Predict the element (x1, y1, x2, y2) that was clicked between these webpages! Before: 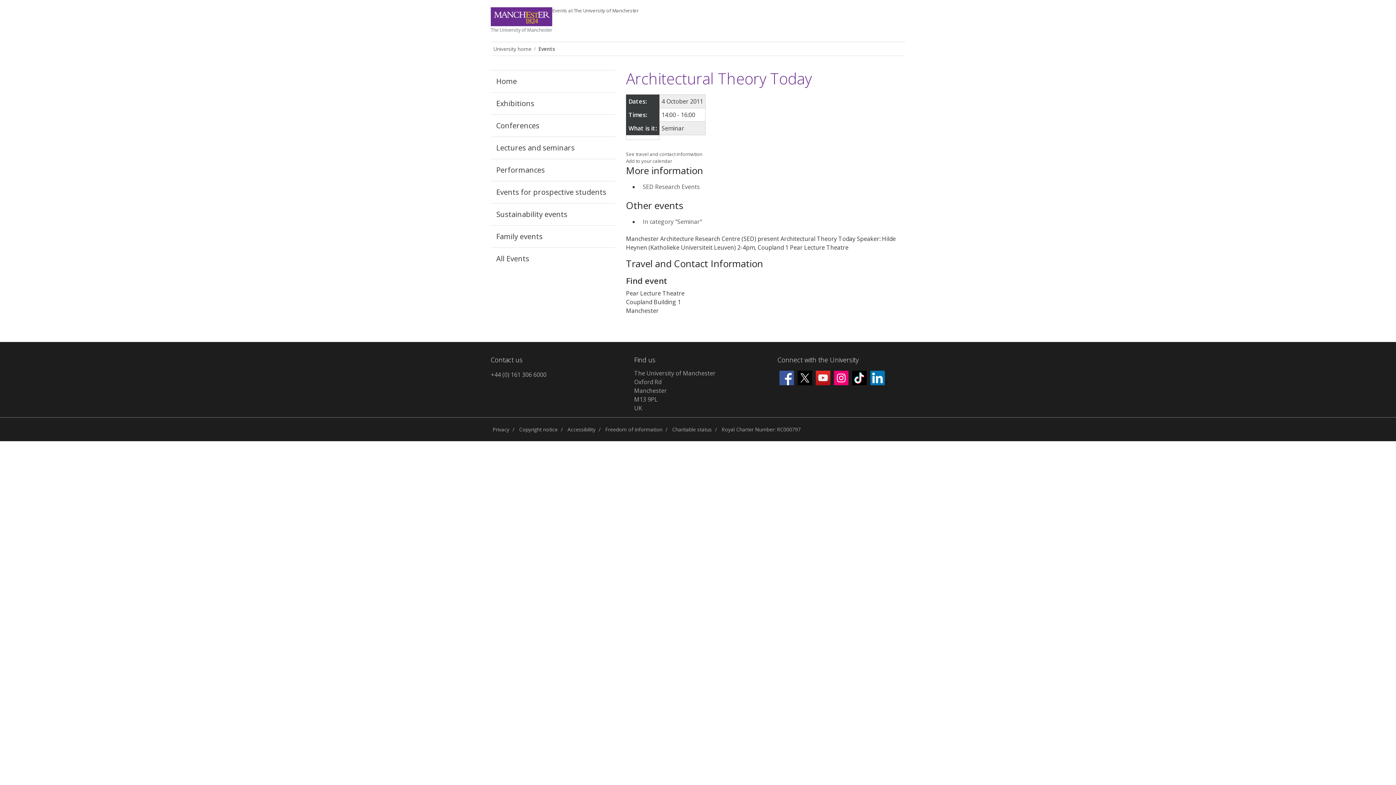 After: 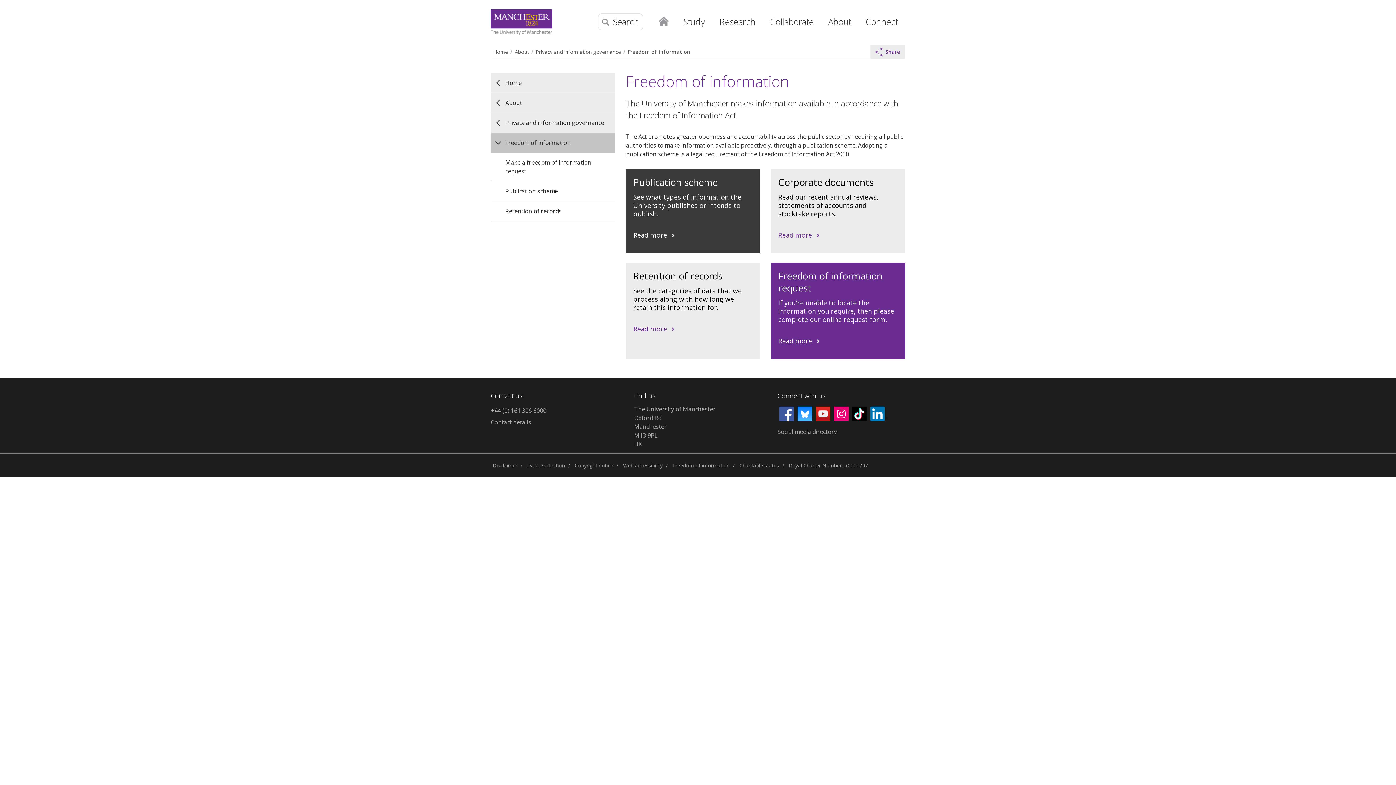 Action: bbox: (603, 422, 664, 436) label: Freedom of information